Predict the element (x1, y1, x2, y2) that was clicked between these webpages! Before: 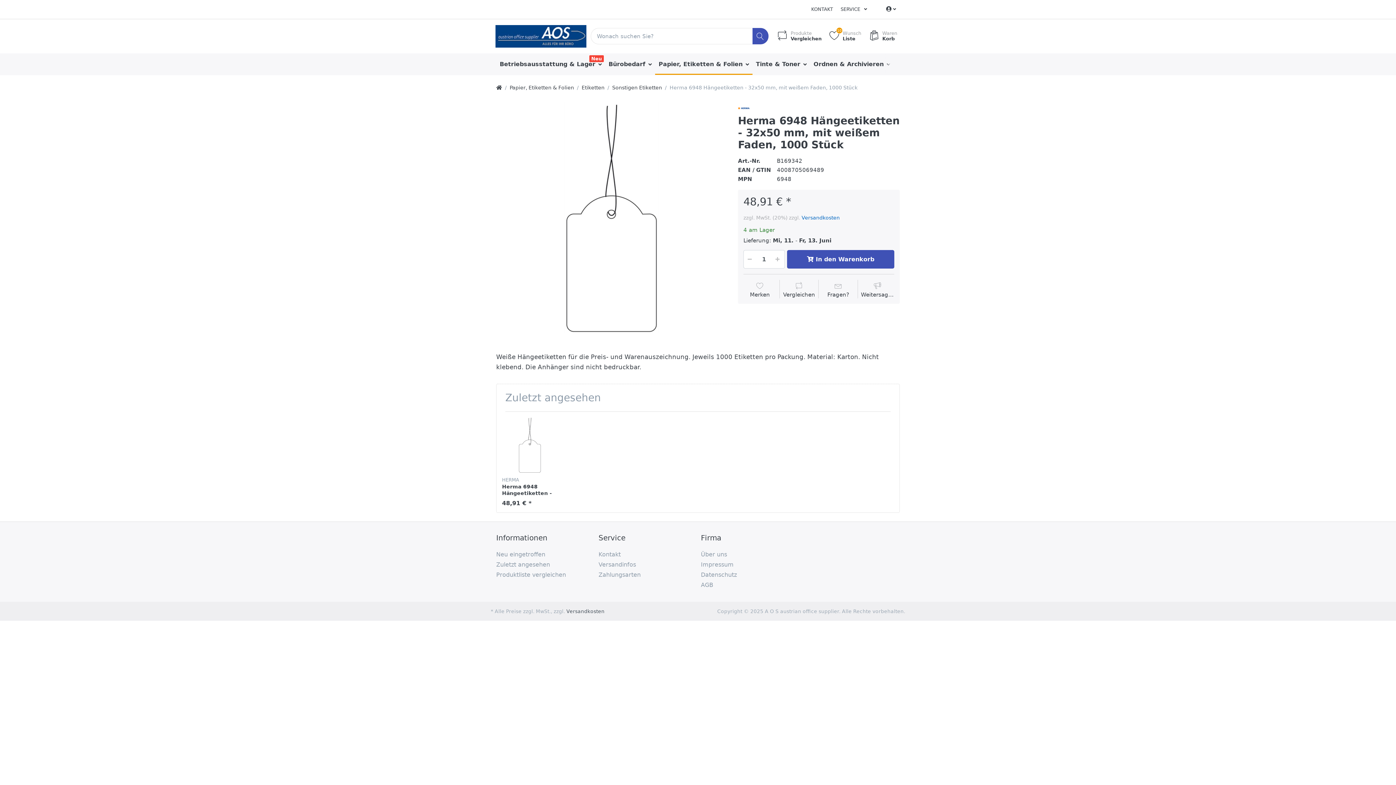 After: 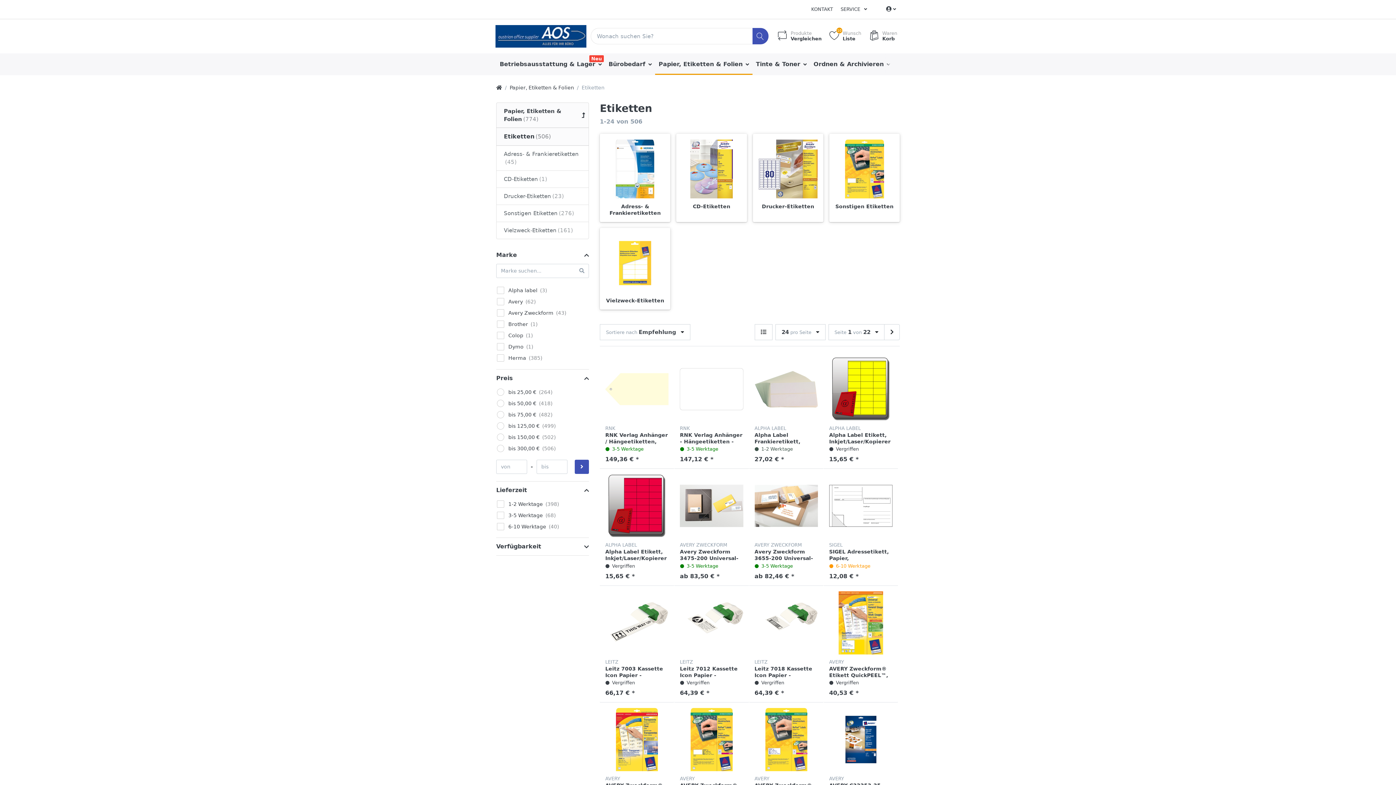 Action: label: Etiketten bbox: (581, 83, 604, 91)